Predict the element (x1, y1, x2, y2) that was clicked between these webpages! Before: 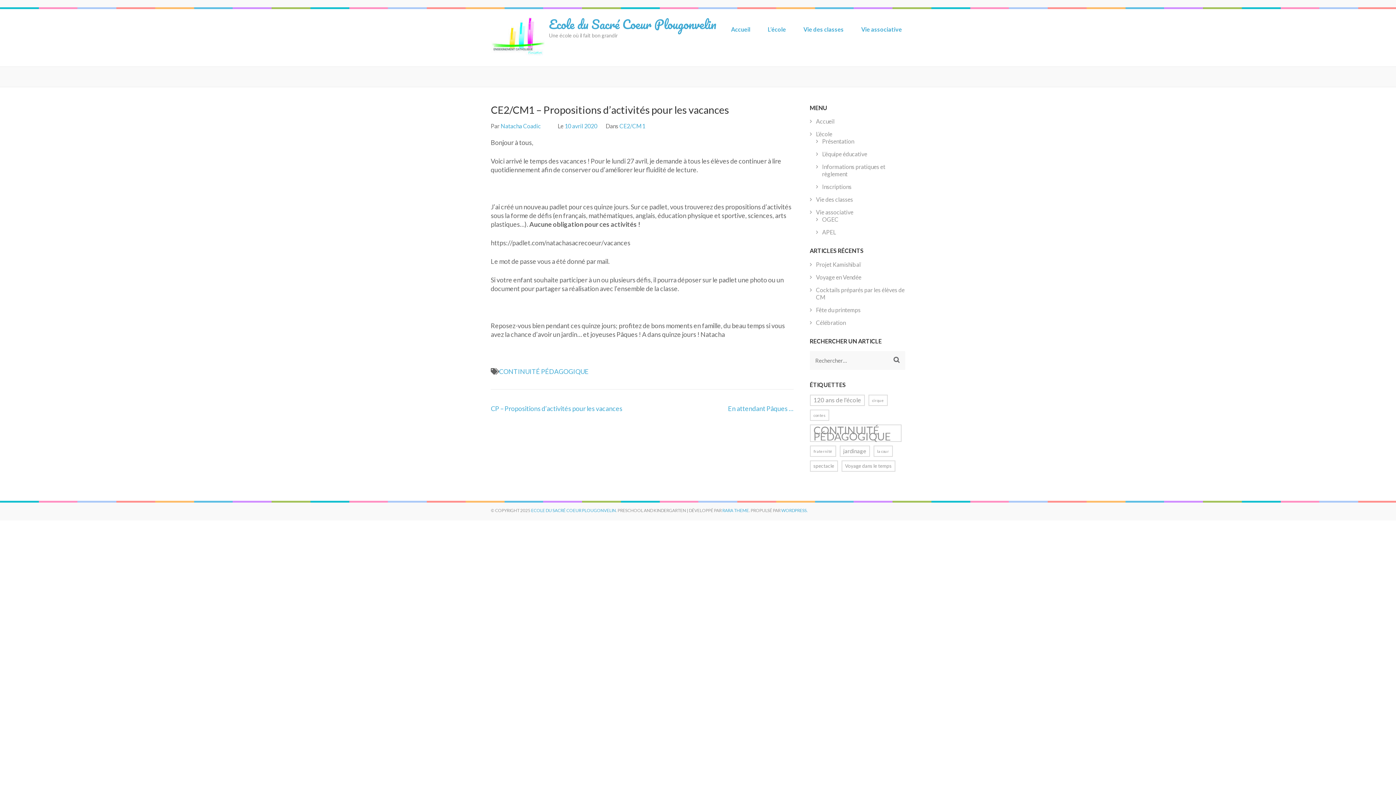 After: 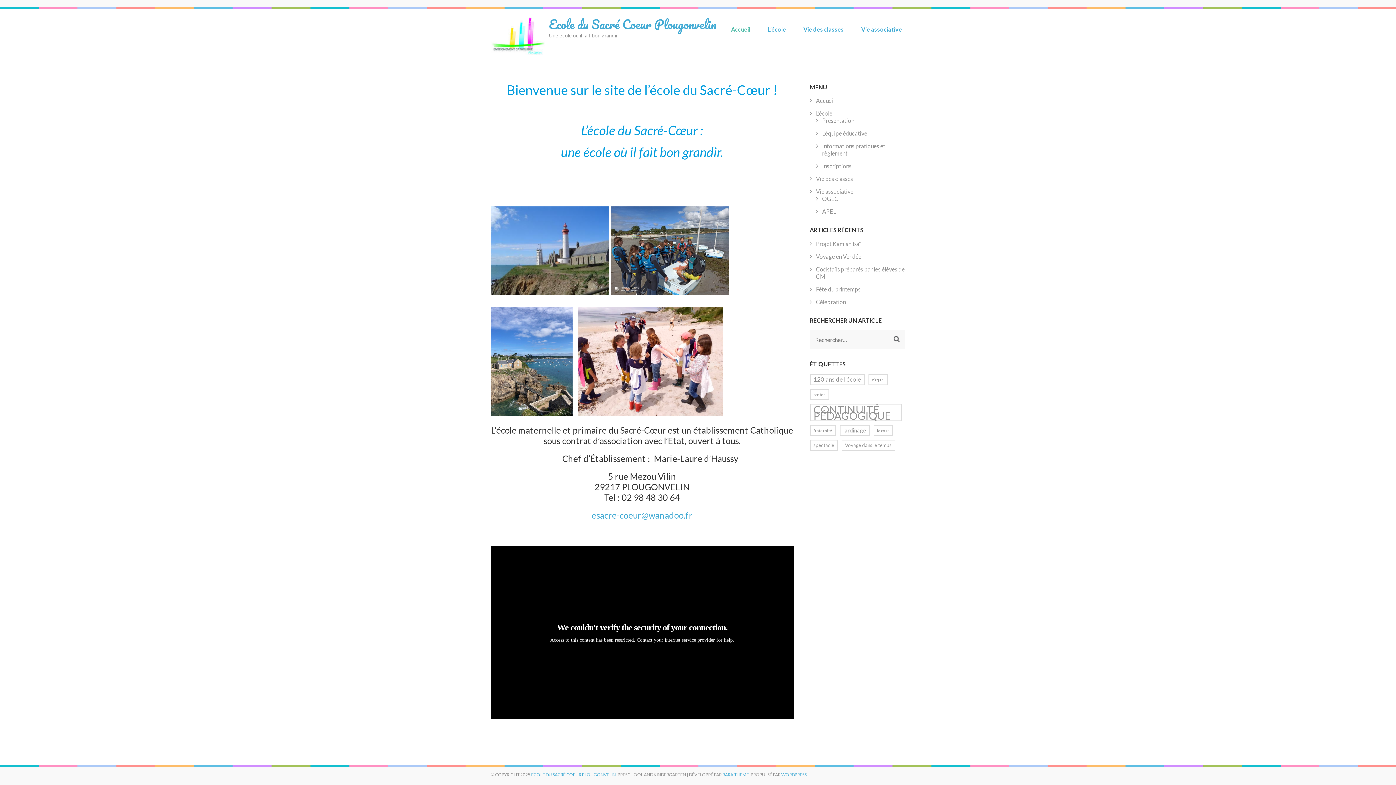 Action: label: Accueil bbox: (816, 117, 834, 124)